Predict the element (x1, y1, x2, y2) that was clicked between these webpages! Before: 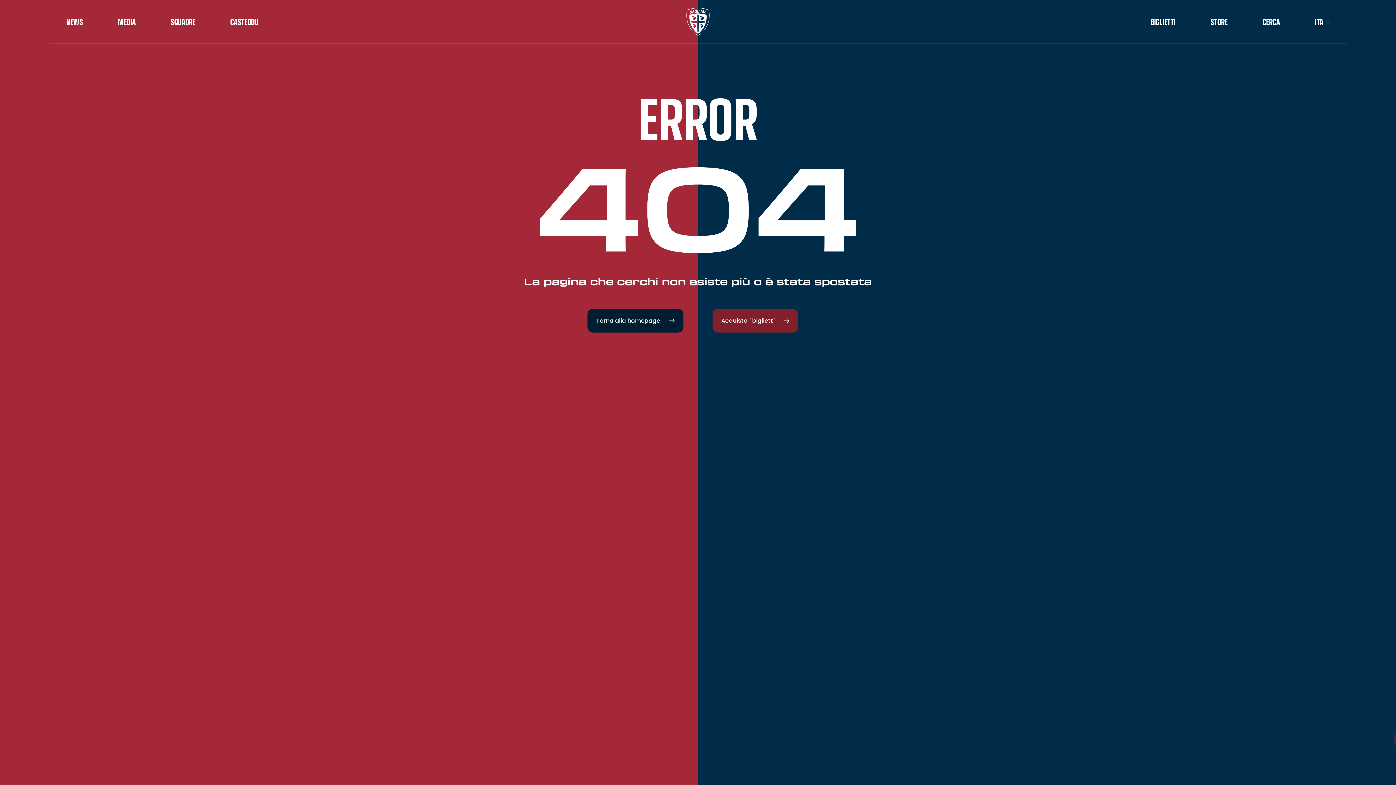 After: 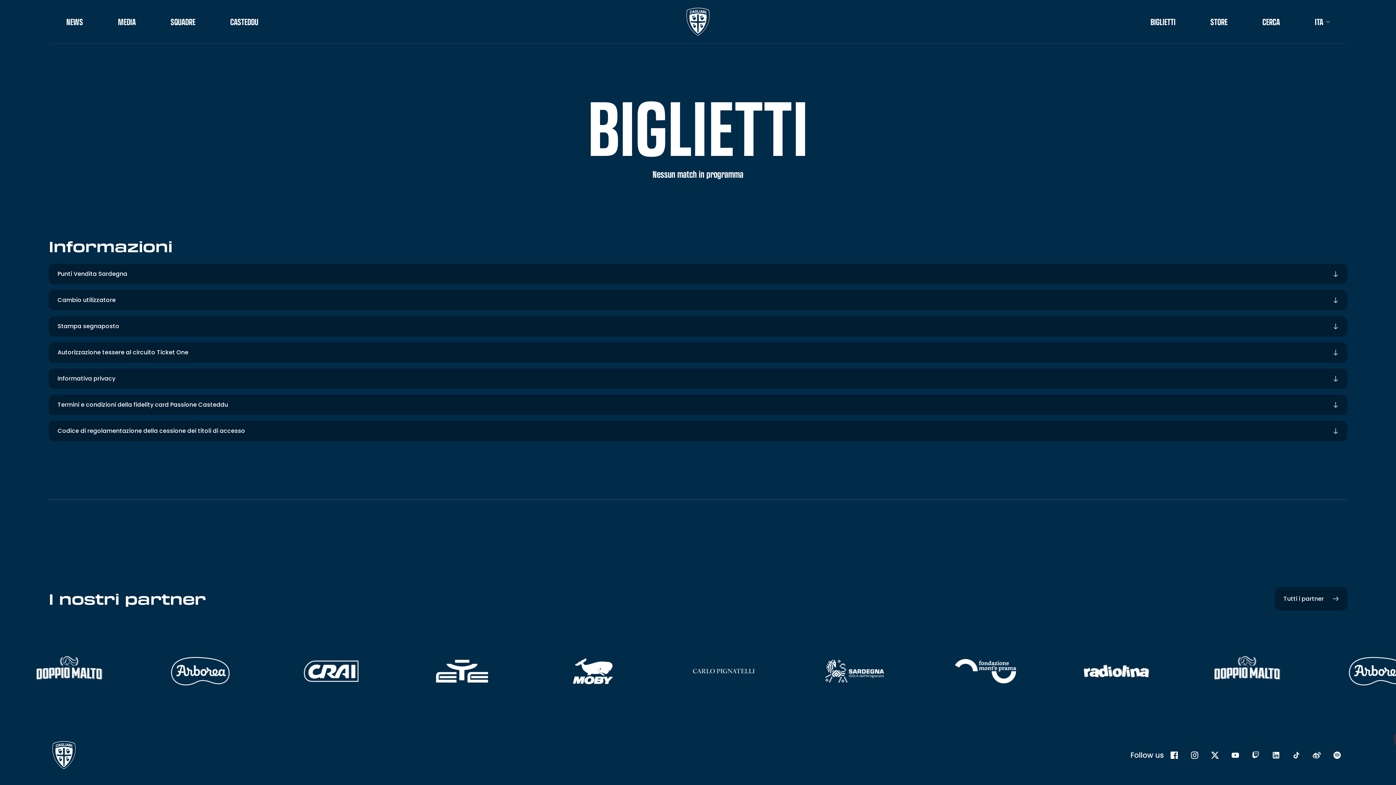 Action: bbox: (1150, 17, 1175, 26) label: BIGLIETTI